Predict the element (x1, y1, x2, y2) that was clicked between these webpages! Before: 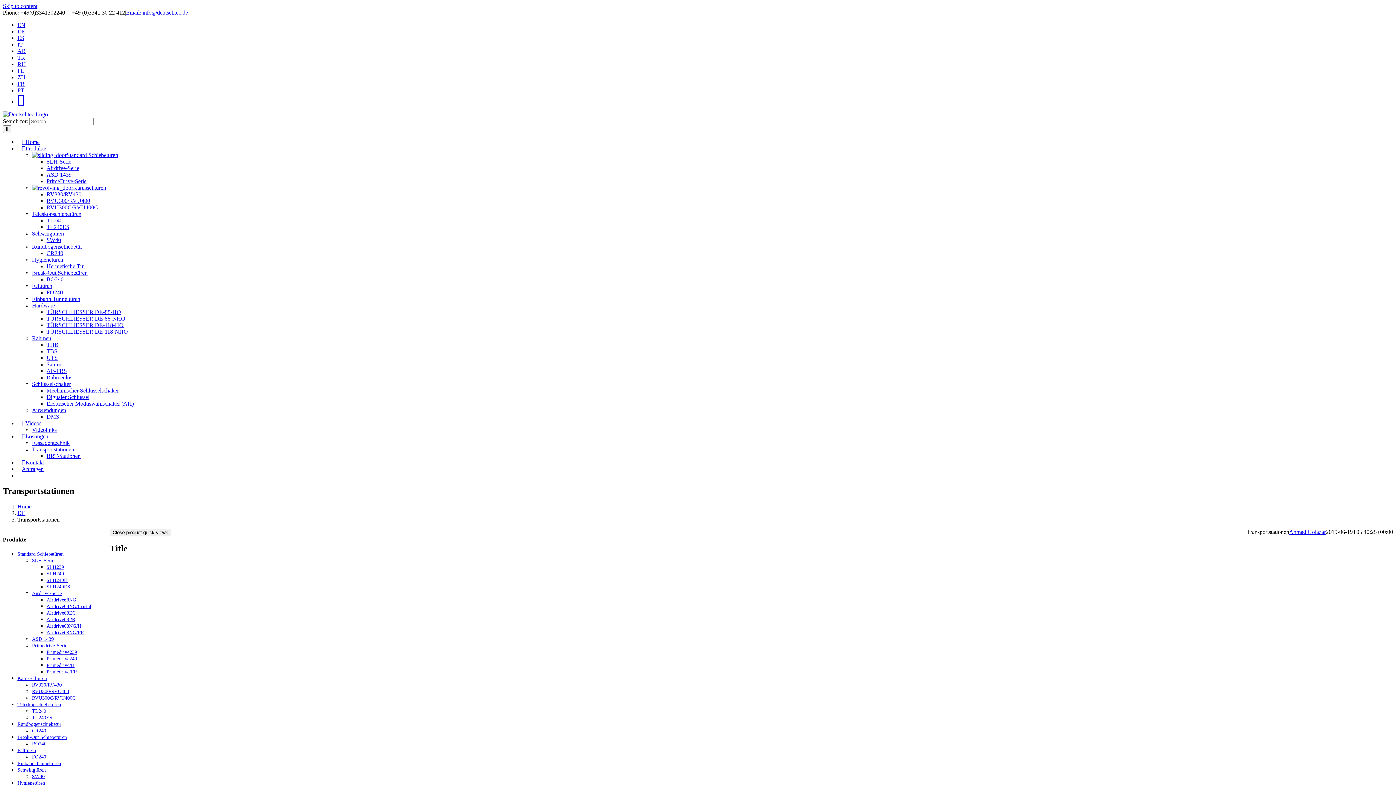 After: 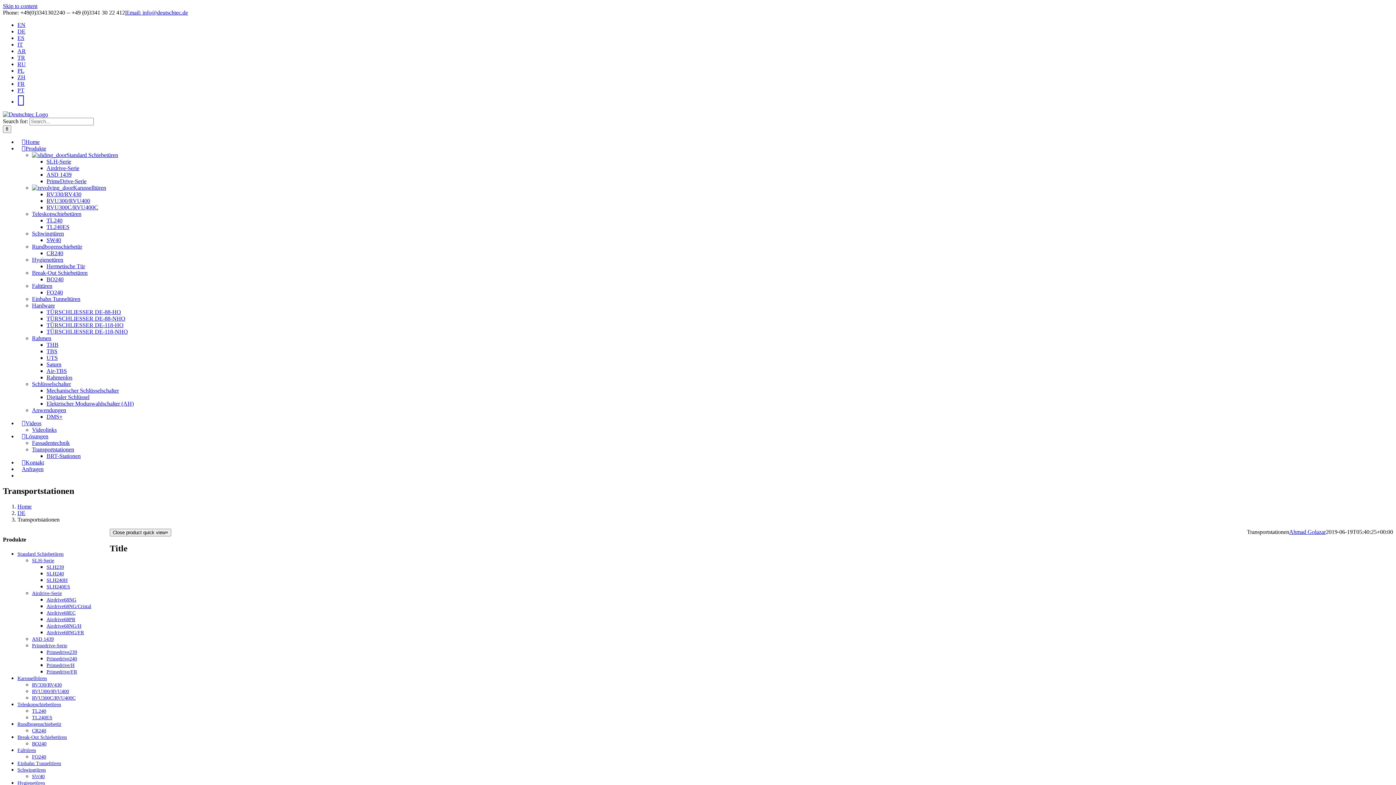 Action: bbox: (17, 145, 50, 151) label: Produkte